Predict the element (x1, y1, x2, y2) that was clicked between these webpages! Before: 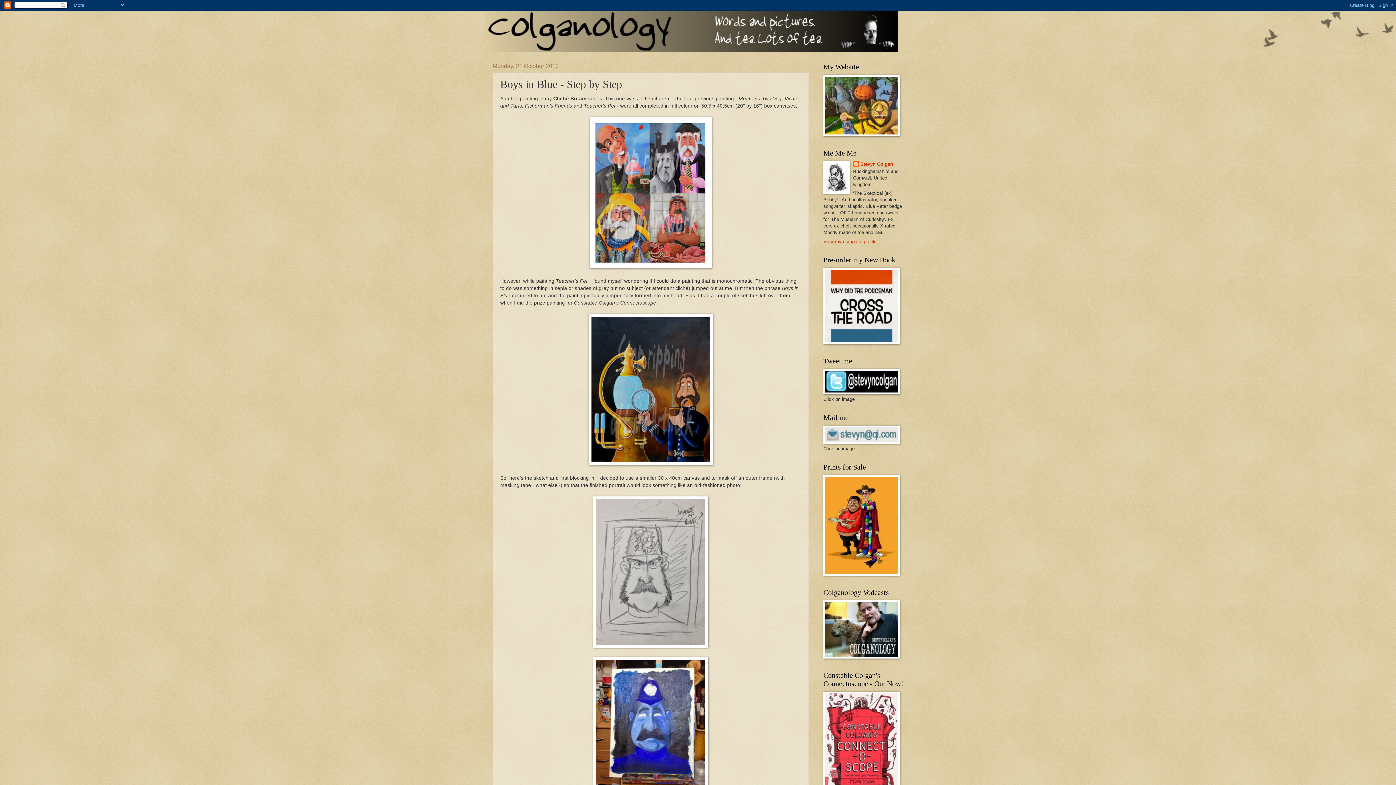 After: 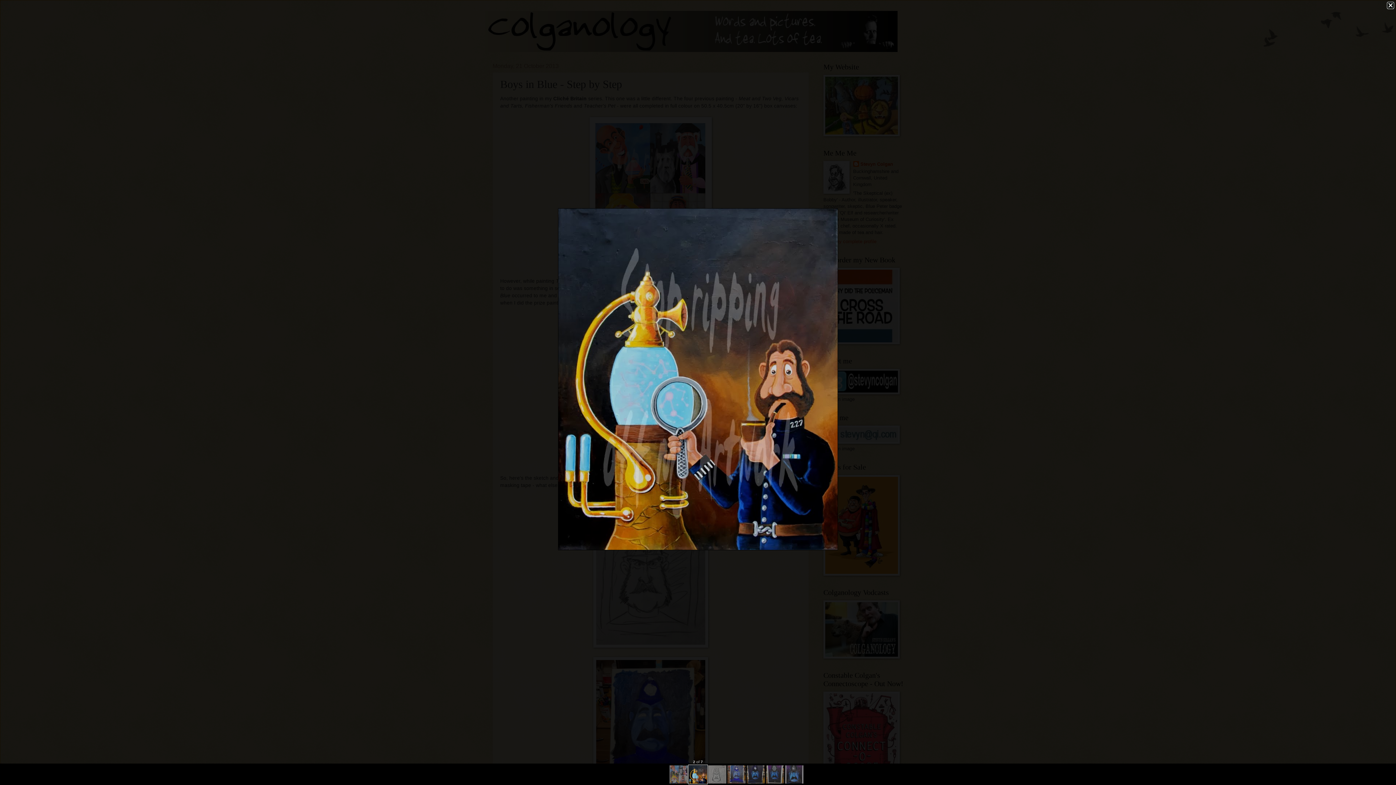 Action: bbox: (588, 461, 713, 466)